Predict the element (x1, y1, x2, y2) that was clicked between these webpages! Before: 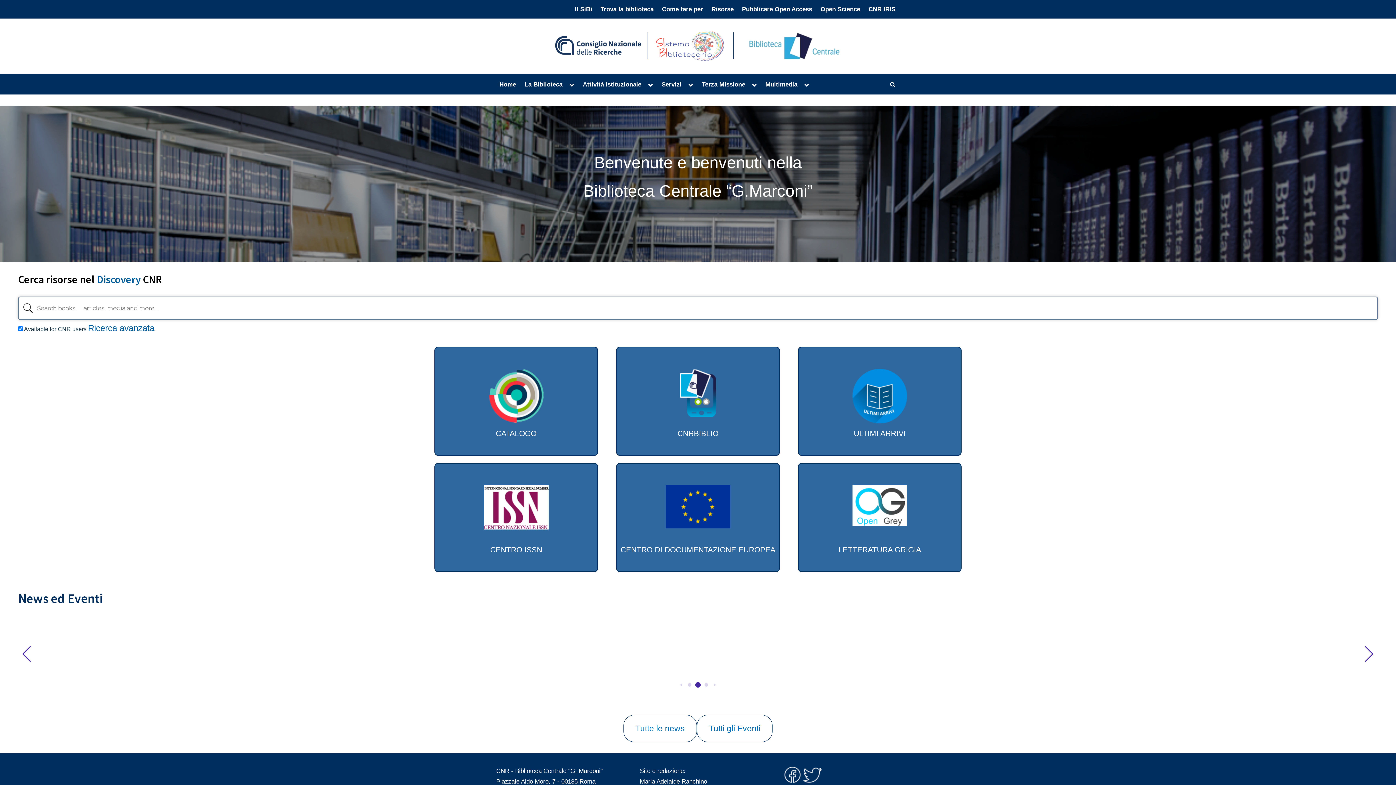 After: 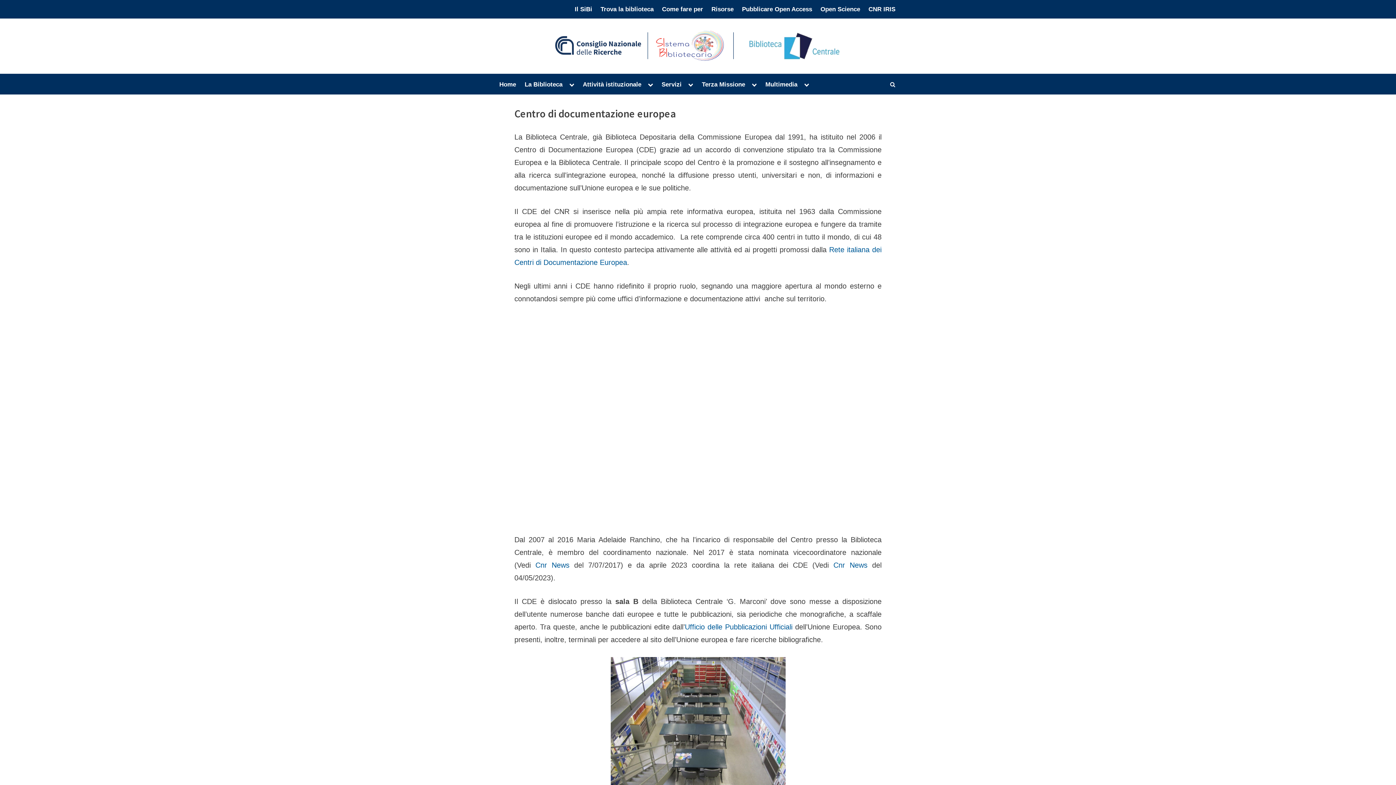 Action: label: Centro di documentazione europea (CDE)

La Biblioteca Centrale, già Biblioteca Depositaria della Commissione Europea dal 1991, ha istituito nel 2006 il Centro di Documentazione Europea (CDE) grazie ad un nuovo accordo di convenzione stipulato tra la Commissione Europea e la Biblioteca Centrale. Il principale scopo del Centro è la promozione e il sostegno all’insegnamento e alla ricerca sull’integrazione europea, nonché la diffusione presso utenti, universitari e non, di informazioni e documentazione sull’Unione europea e le sue politiche.

CENTRO DI DOCUMENTAZIONE EUROPEA bbox: (616, 463, 780, 572)